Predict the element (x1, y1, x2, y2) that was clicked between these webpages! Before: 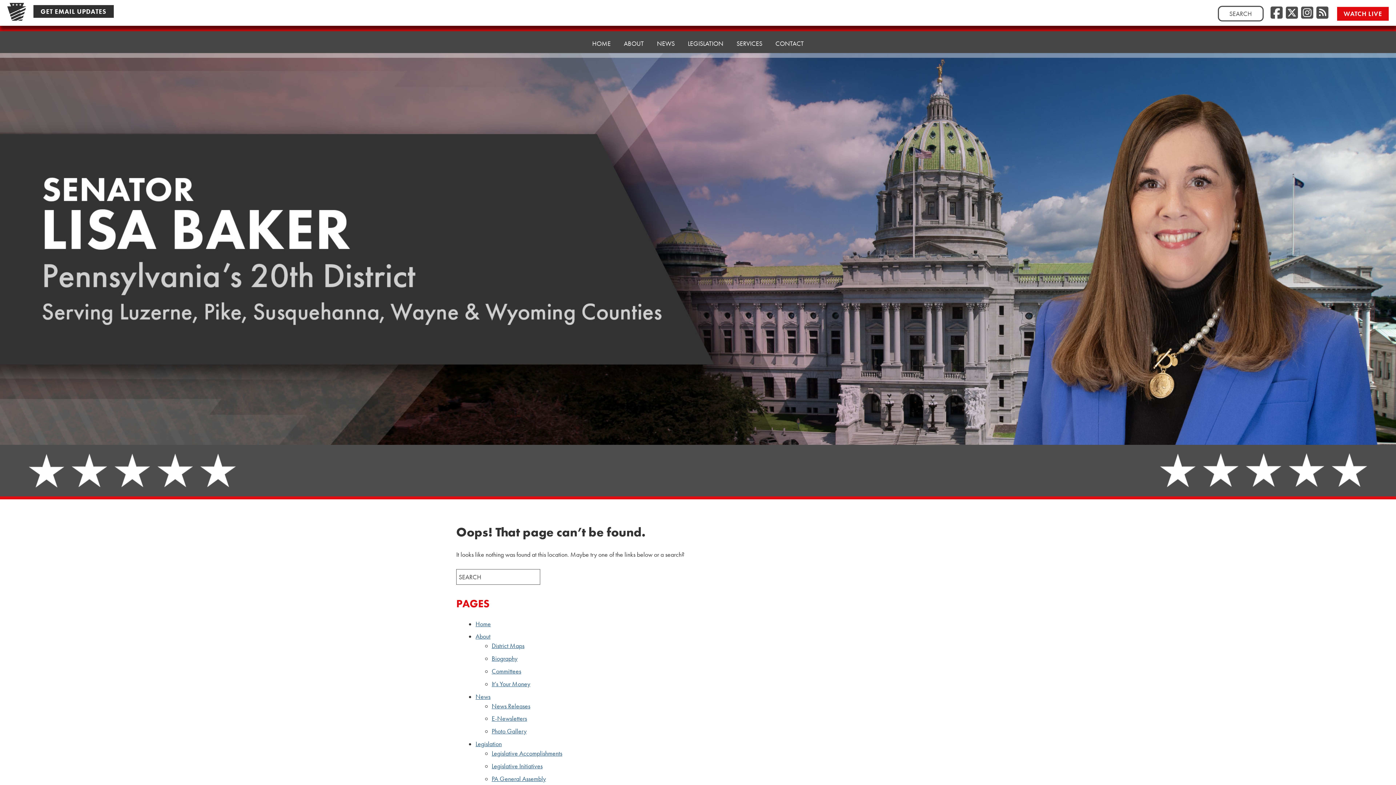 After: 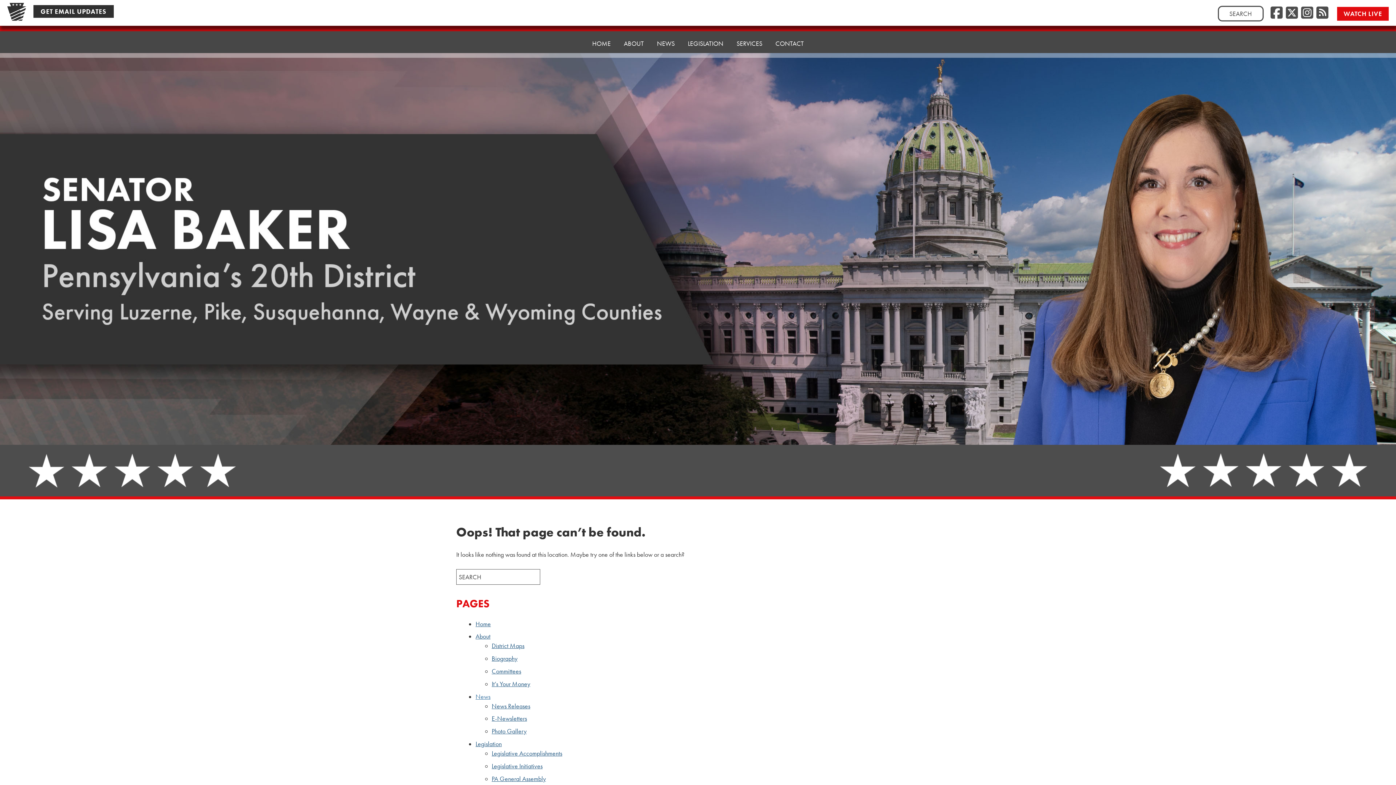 Action: bbox: (475, 692, 490, 700) label: News